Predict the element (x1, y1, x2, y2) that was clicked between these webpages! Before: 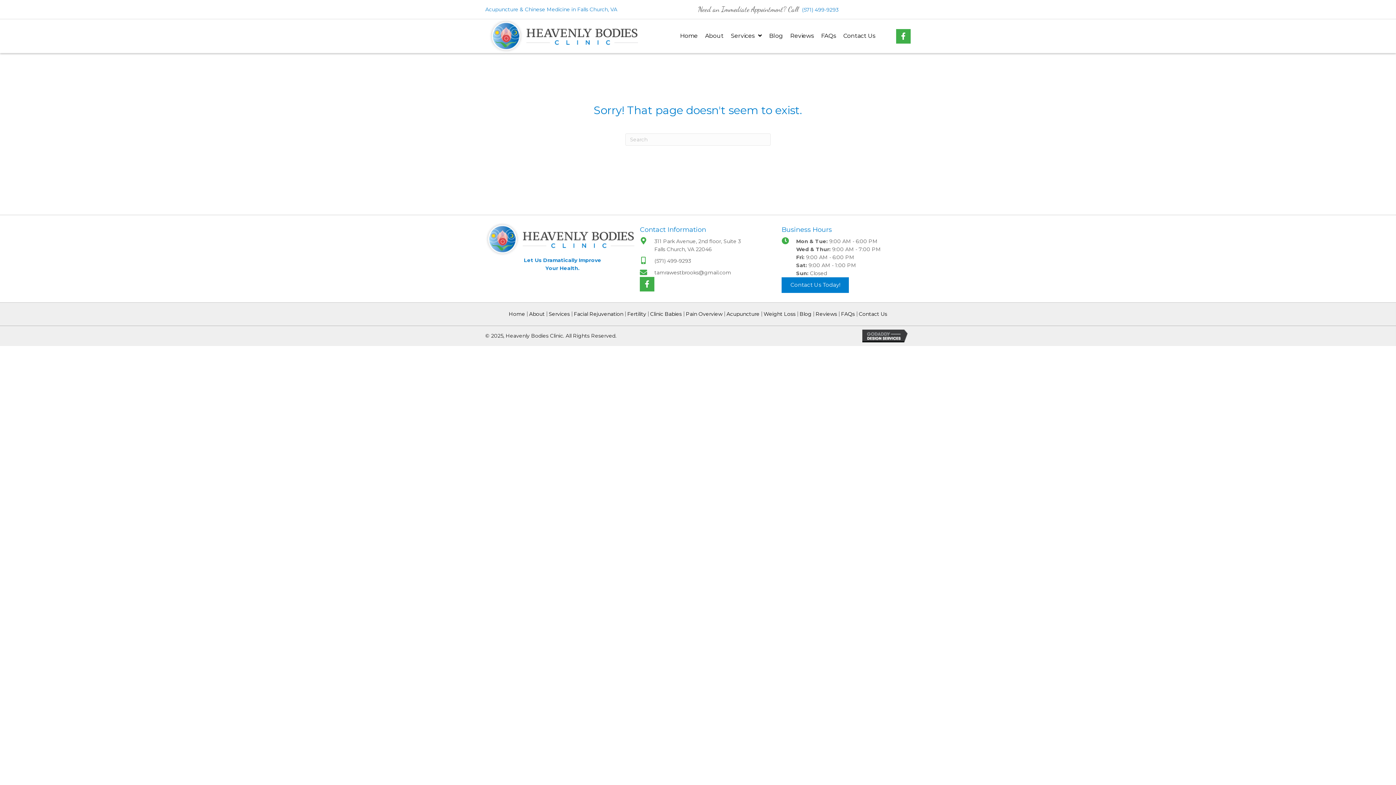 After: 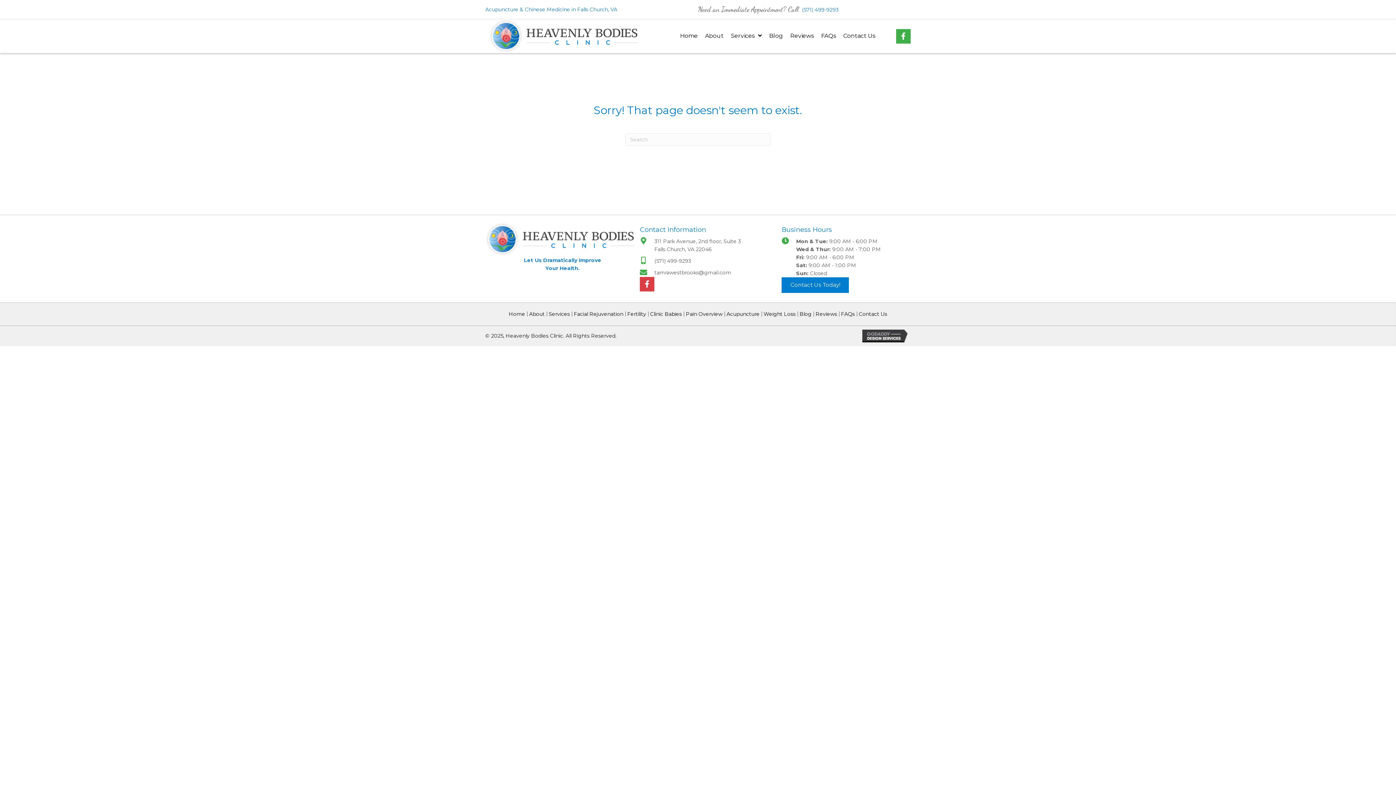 Action: label: Facebook bbox: (640, 276, 654, 291)